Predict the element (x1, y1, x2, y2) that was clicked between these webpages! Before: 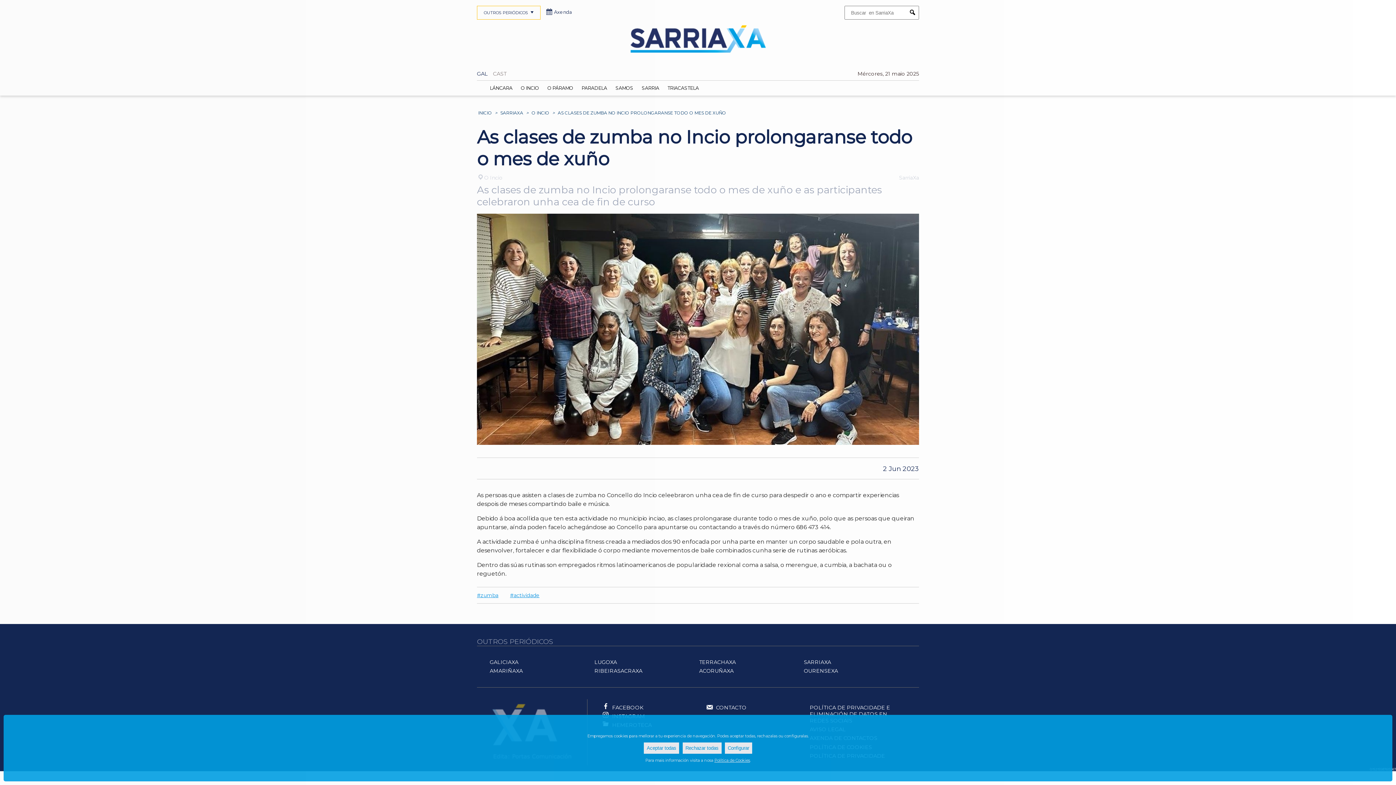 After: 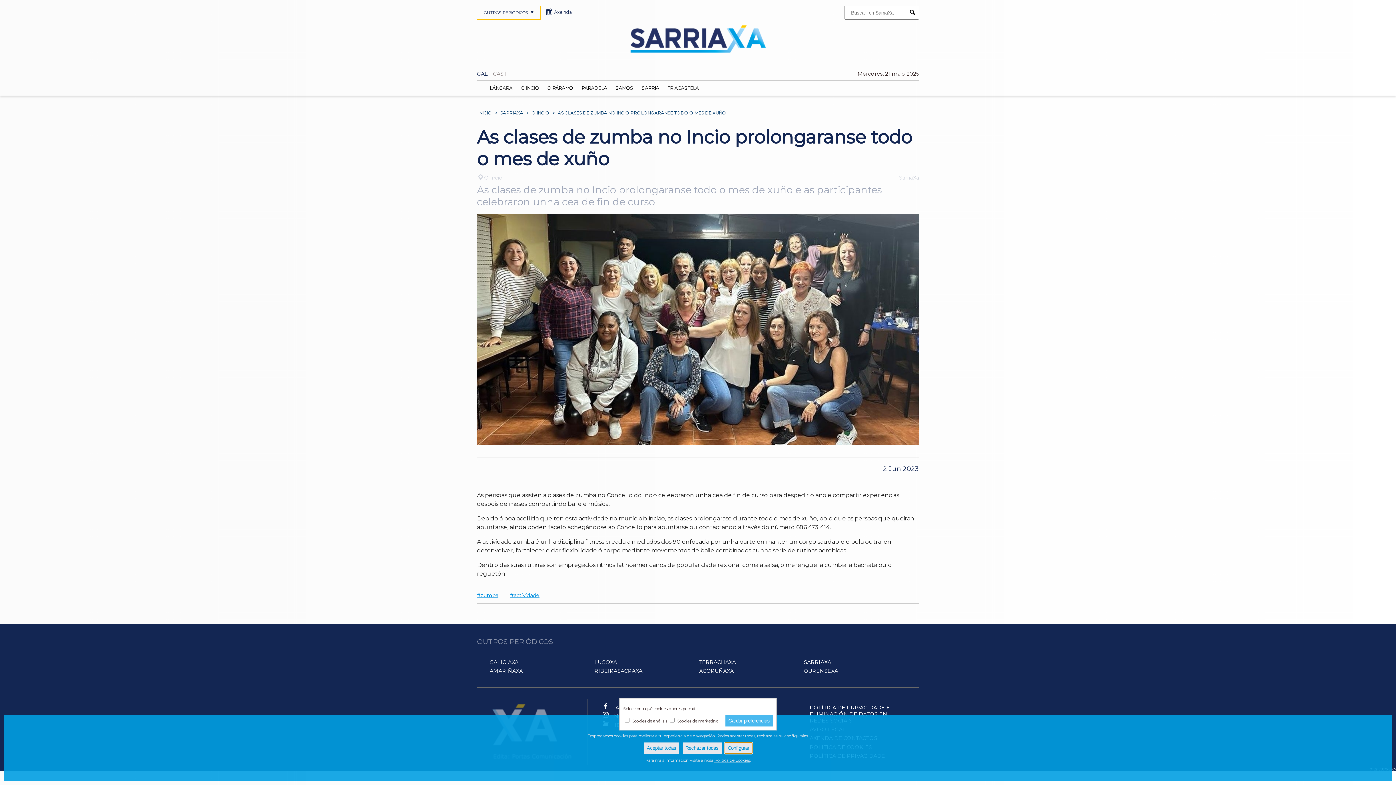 Action: label: Configurar bbox: (725, 742, 752, 754)